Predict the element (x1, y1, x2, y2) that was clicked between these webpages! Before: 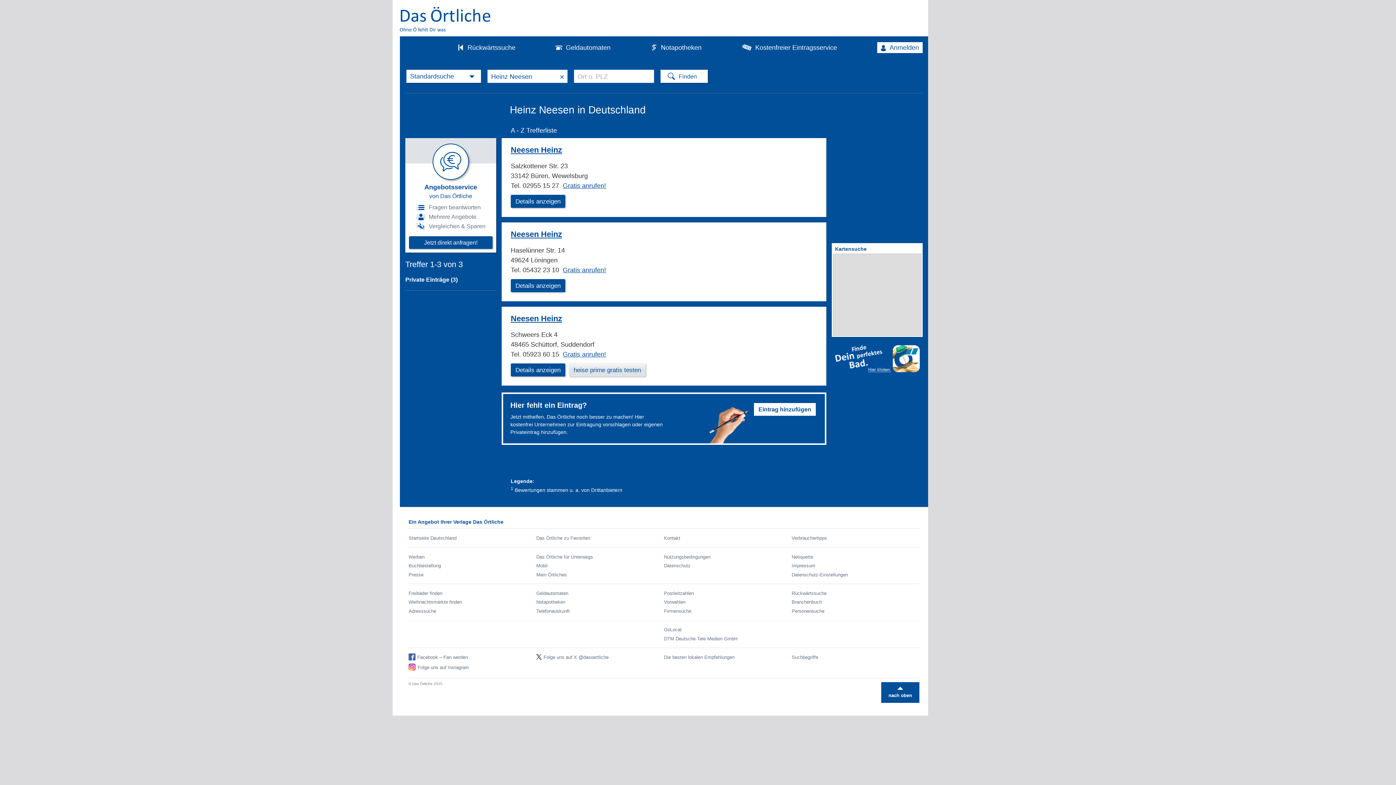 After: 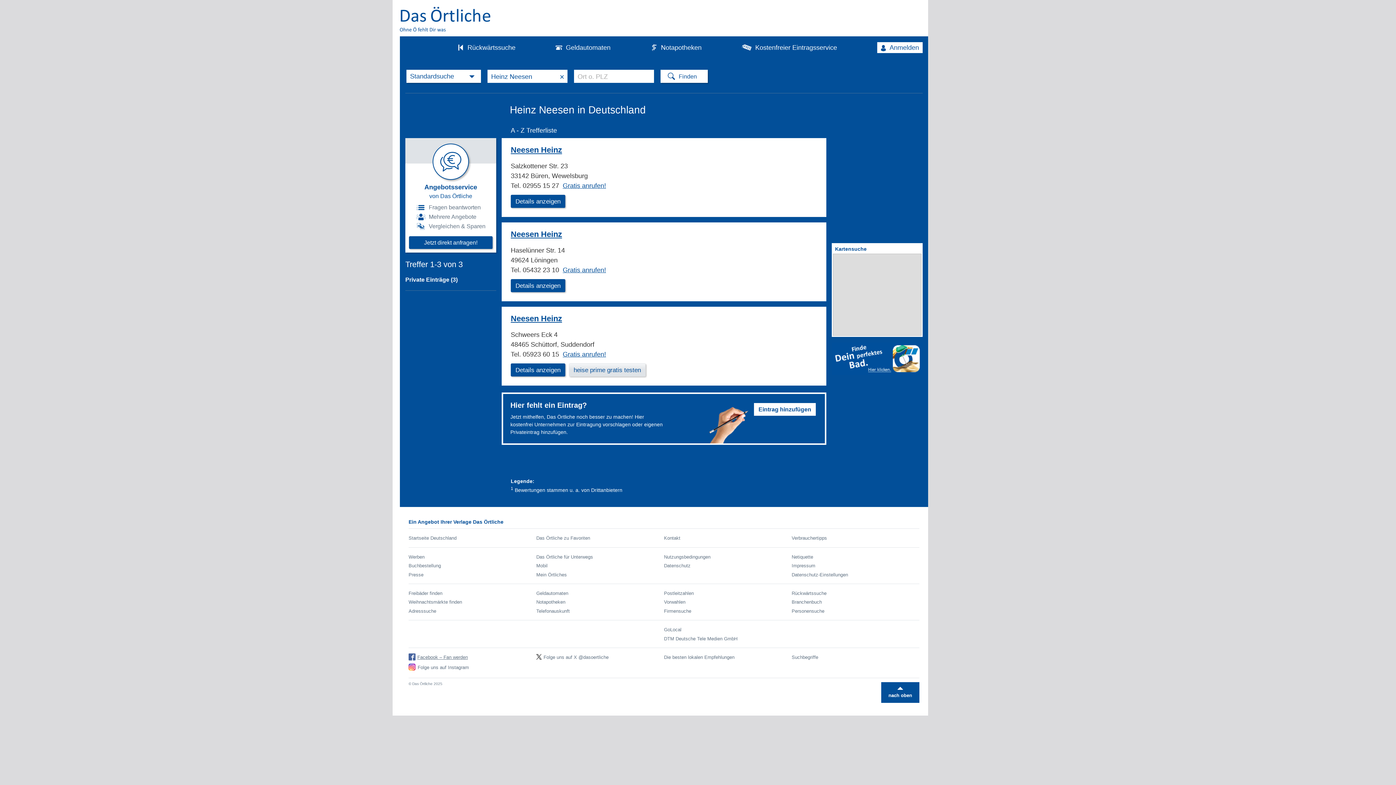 Action: label: Facebook – Fan werden bbox: (417, 654, 468, 660)